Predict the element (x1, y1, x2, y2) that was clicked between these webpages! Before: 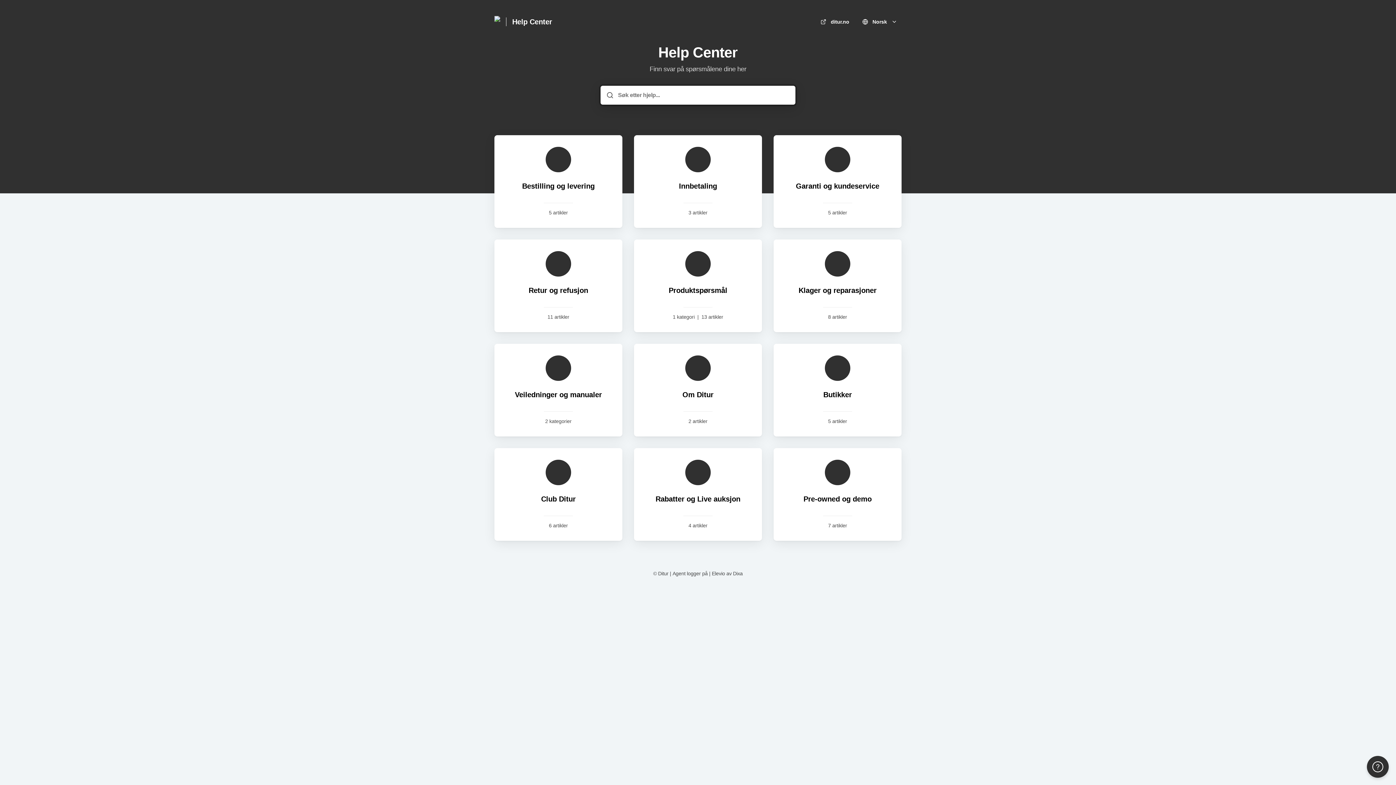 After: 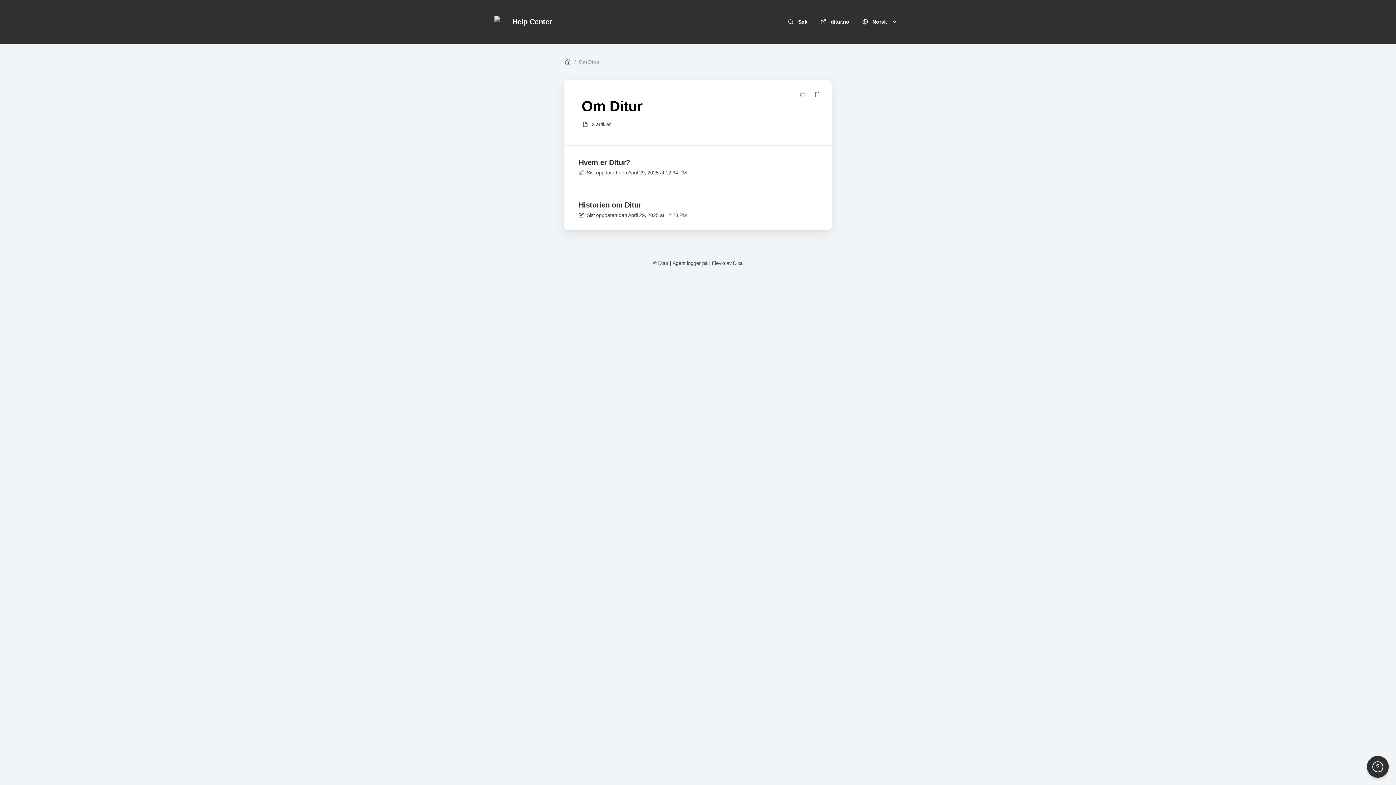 Action: label: Om Ditur

2 artikler bbox: (634, 344, 762, 436)